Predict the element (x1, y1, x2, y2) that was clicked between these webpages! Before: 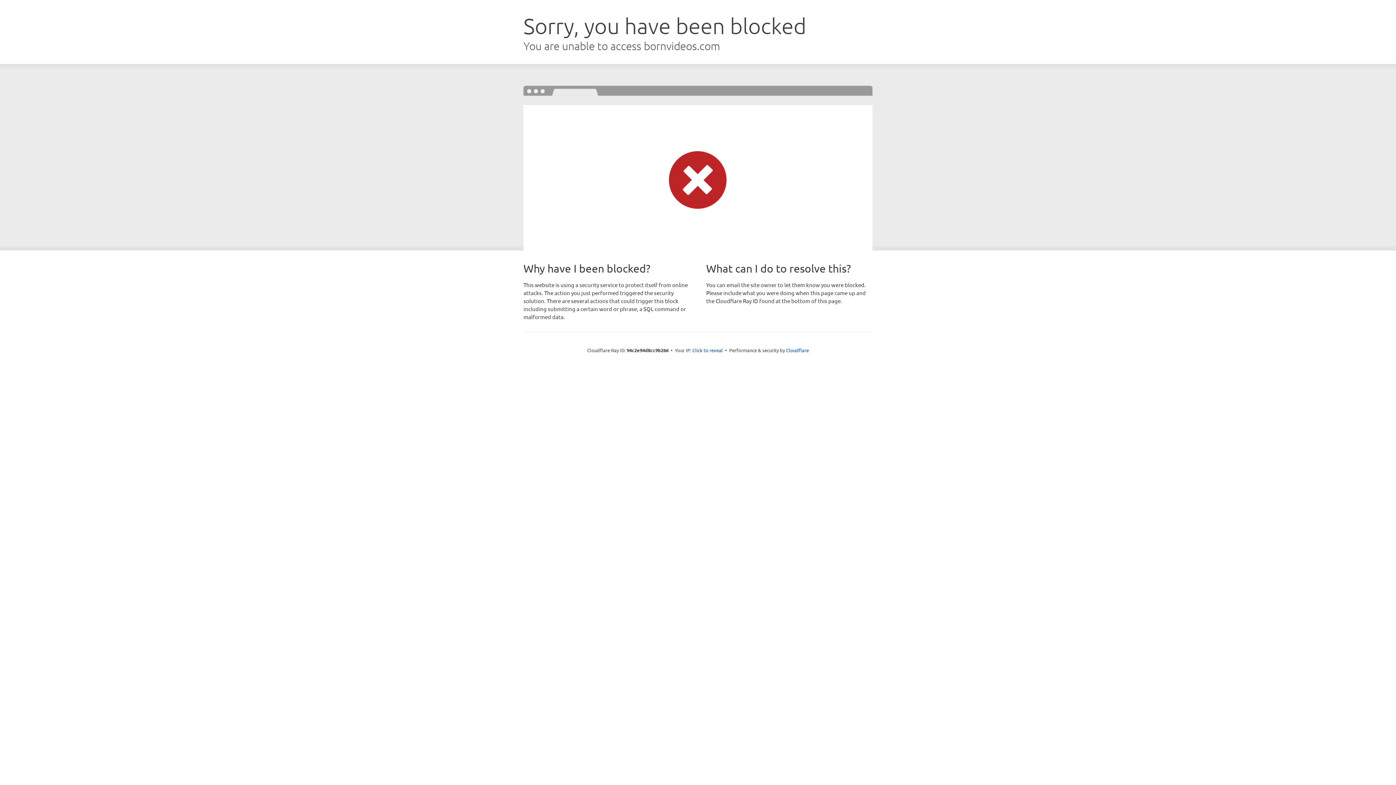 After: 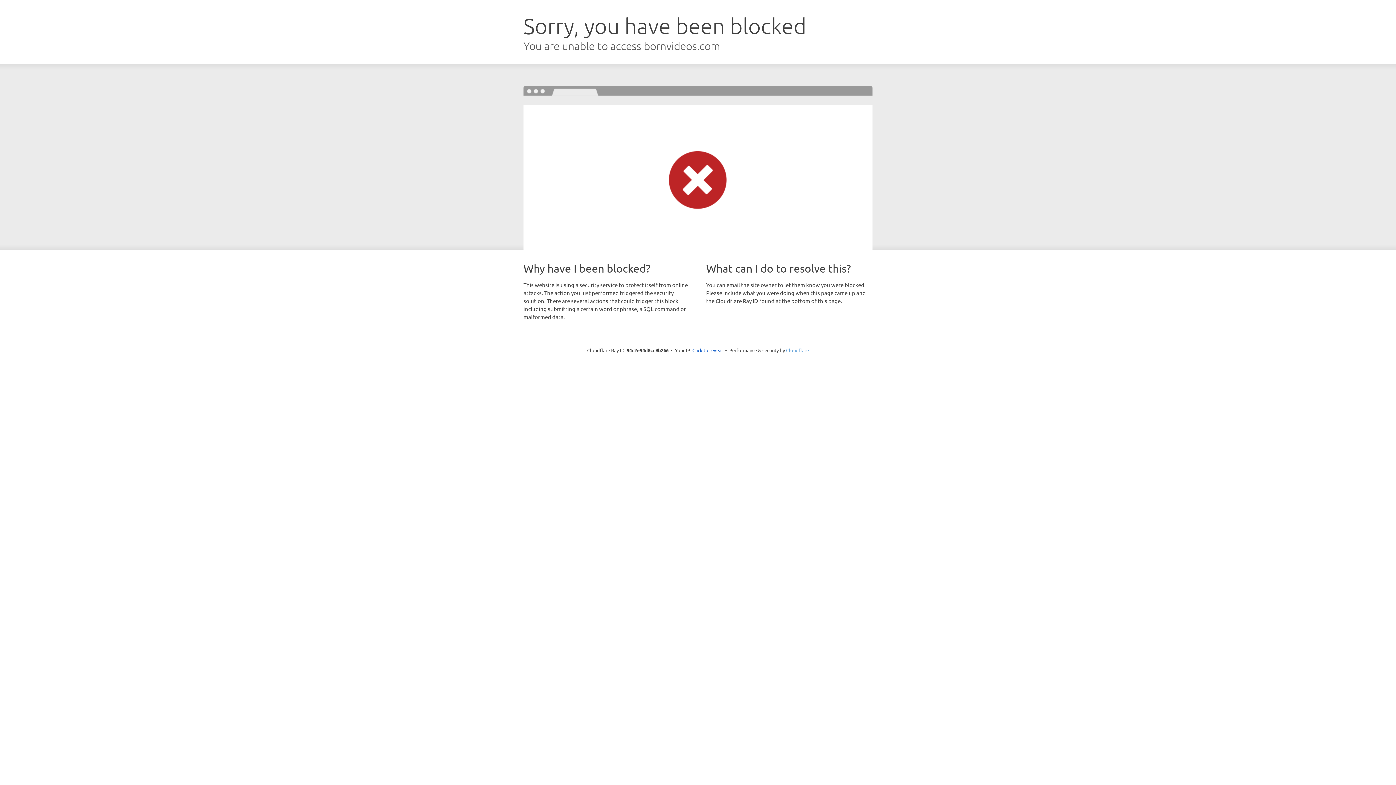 Action: label: Cloudflare bbox: (786, 347, 809, 353)